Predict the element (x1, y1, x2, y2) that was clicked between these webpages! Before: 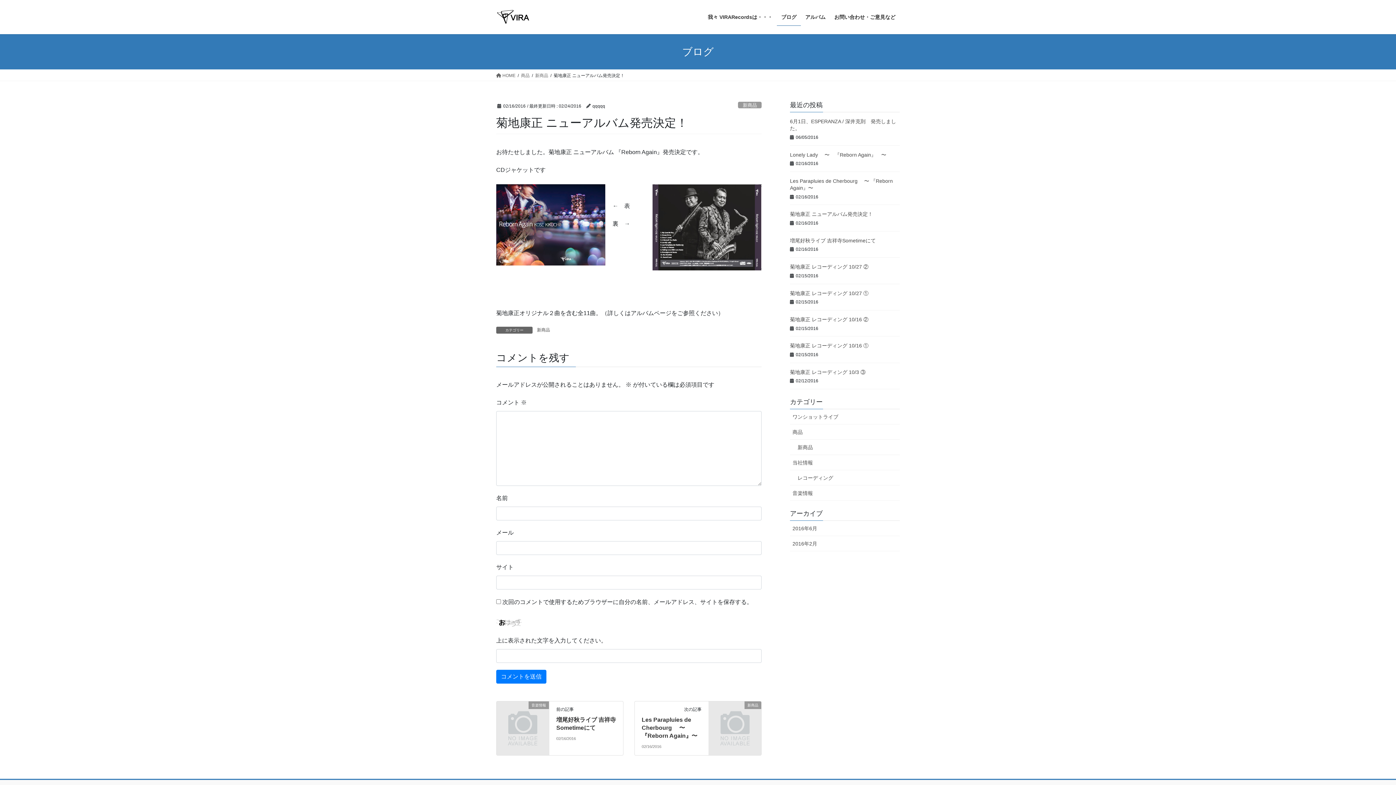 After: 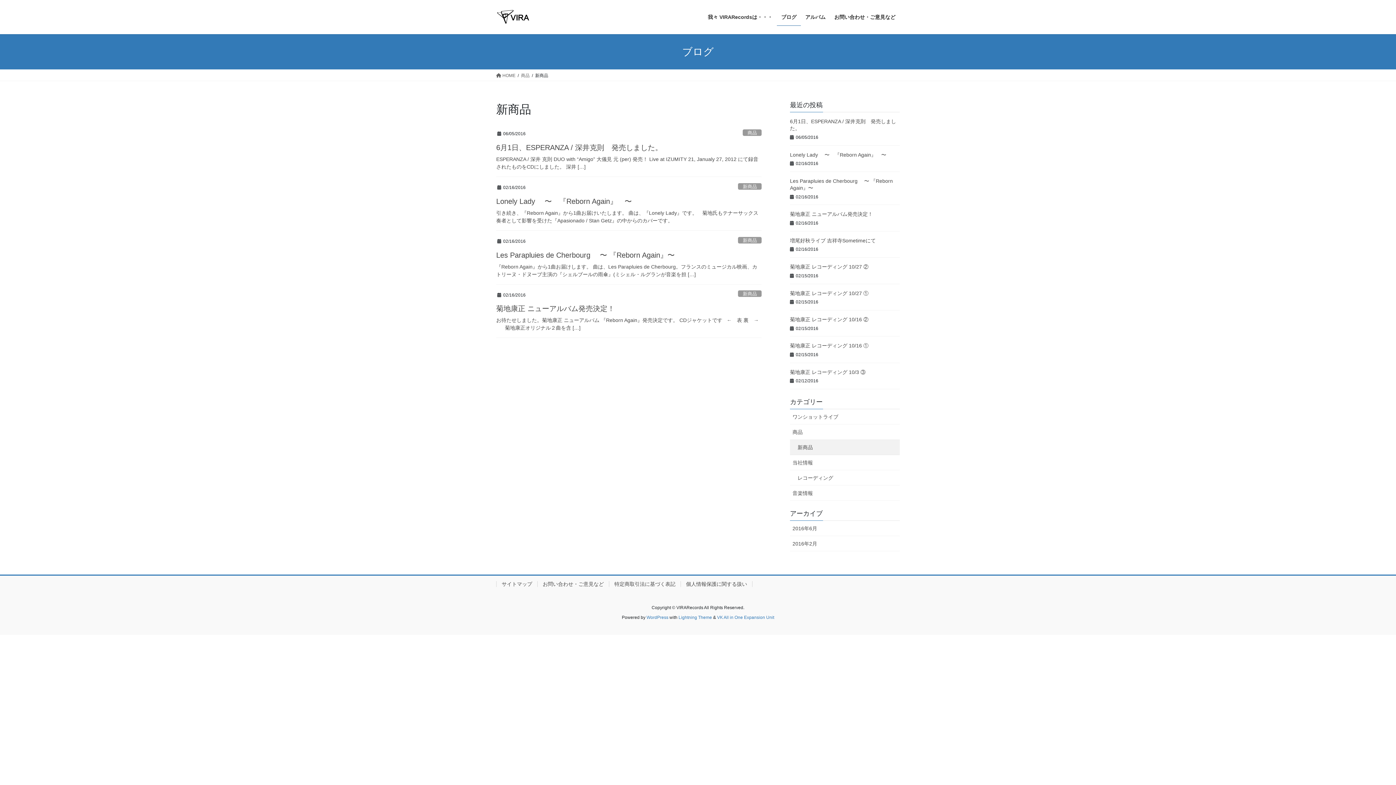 Action: label: 新商品 bbox: (790, 440, 900, 455)